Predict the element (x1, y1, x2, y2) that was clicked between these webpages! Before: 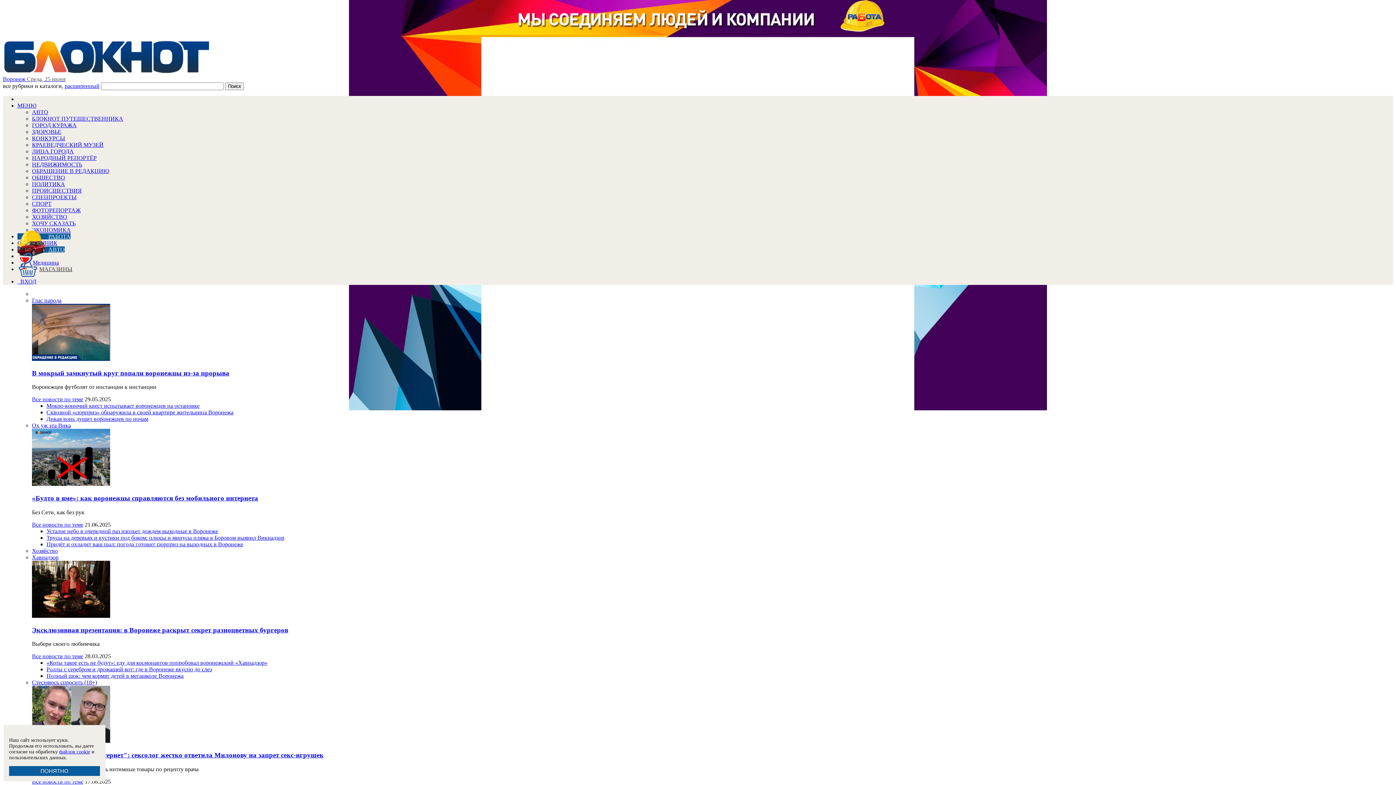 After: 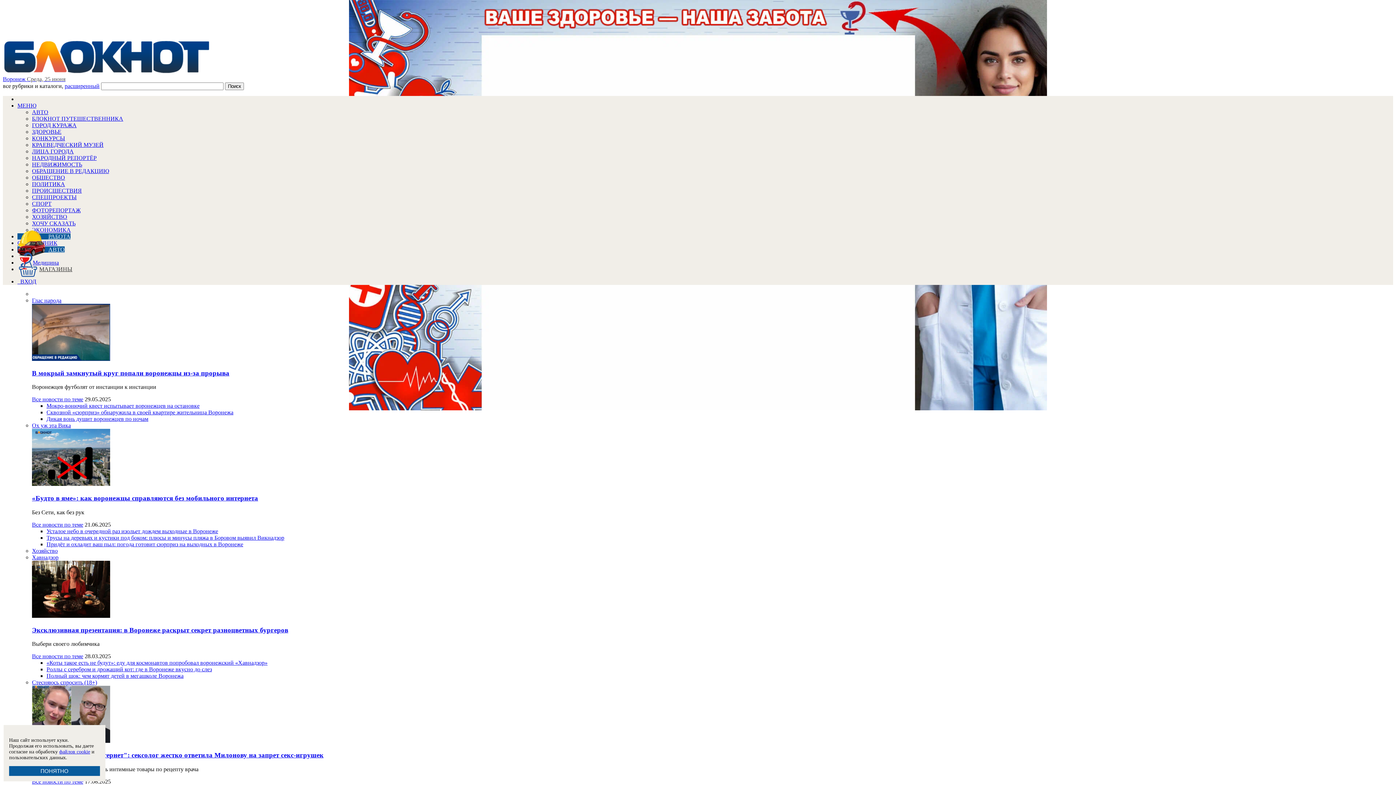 Action: label: В мокрый замкнутый круг попали воронежцы из-за прорыва bbox: (32, 369, 1393, 377)